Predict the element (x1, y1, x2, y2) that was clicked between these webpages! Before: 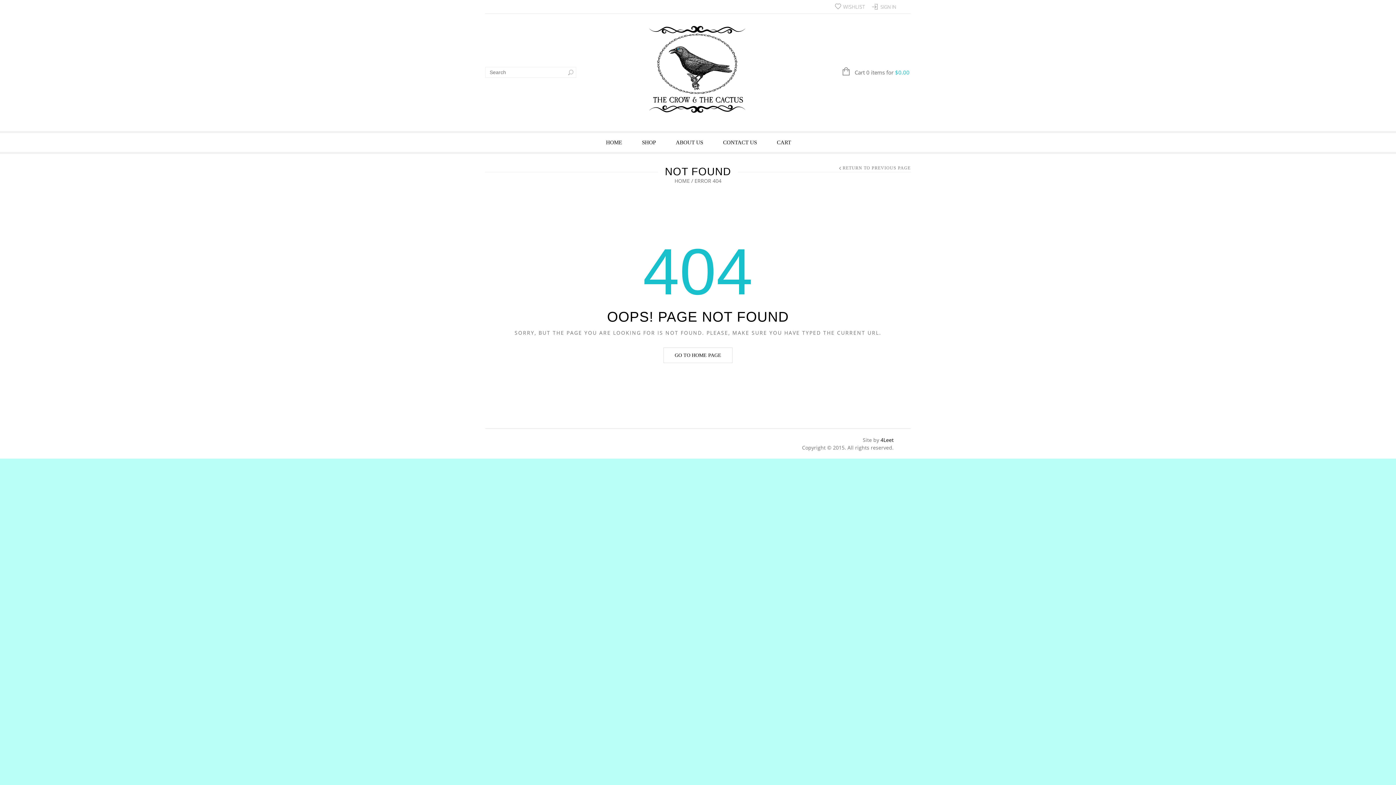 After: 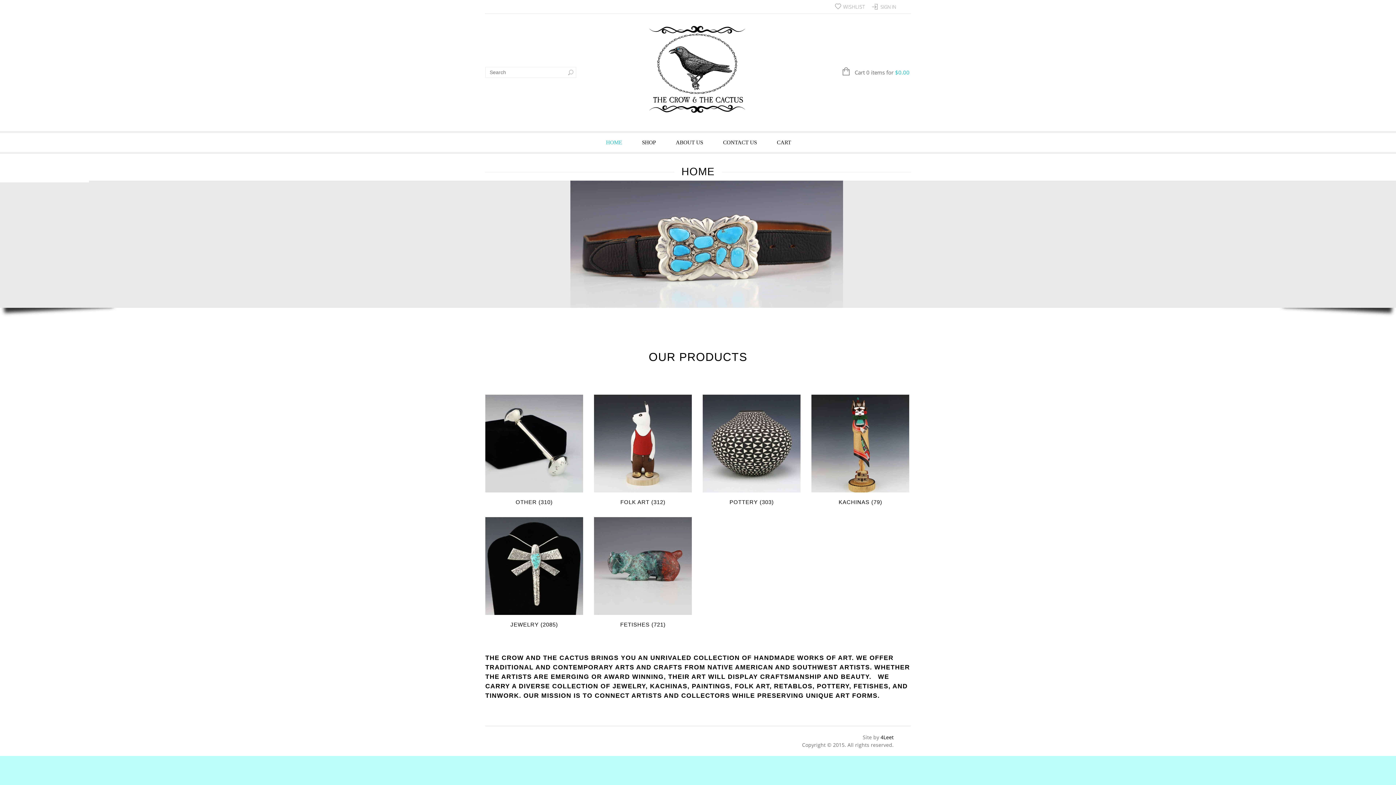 Action: label: HOME bbox: (674, 177, 690, 184)